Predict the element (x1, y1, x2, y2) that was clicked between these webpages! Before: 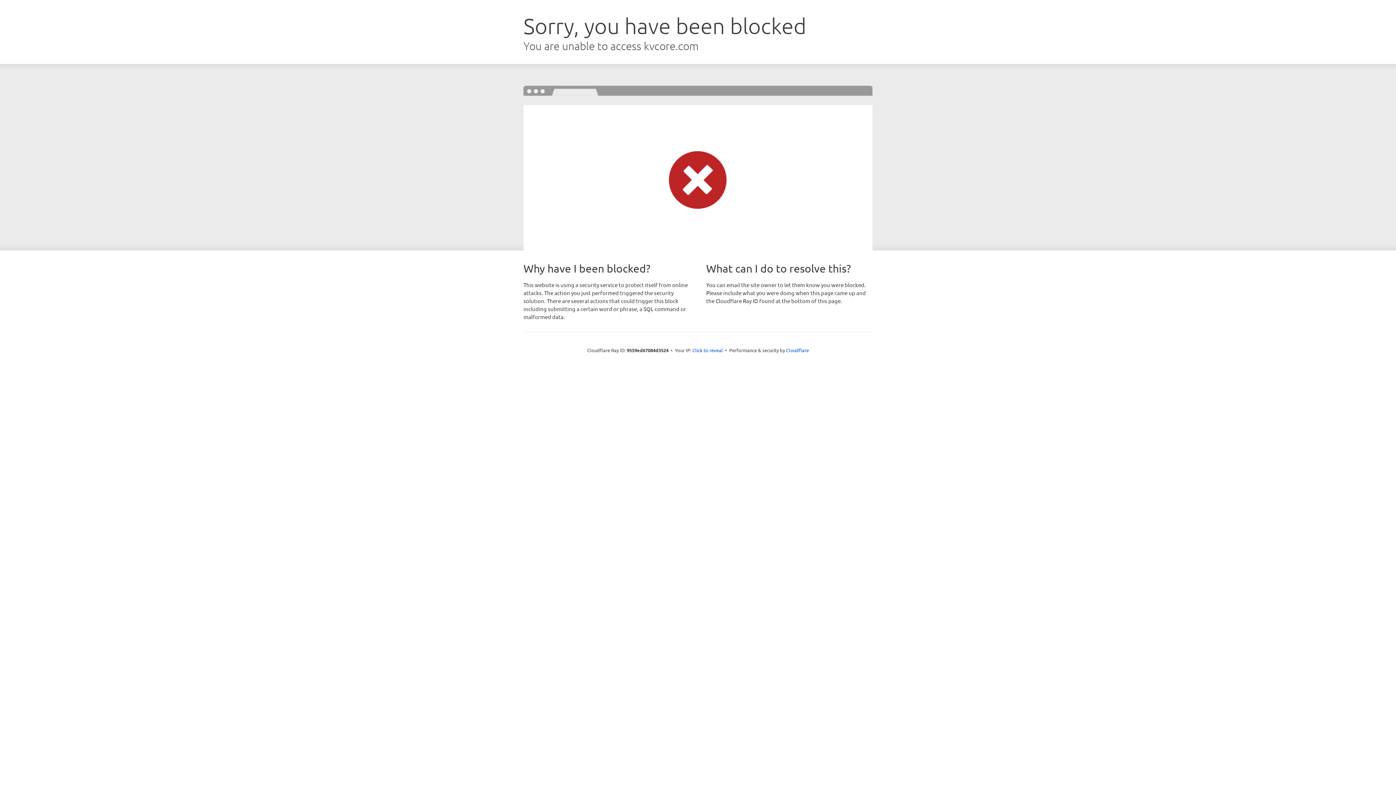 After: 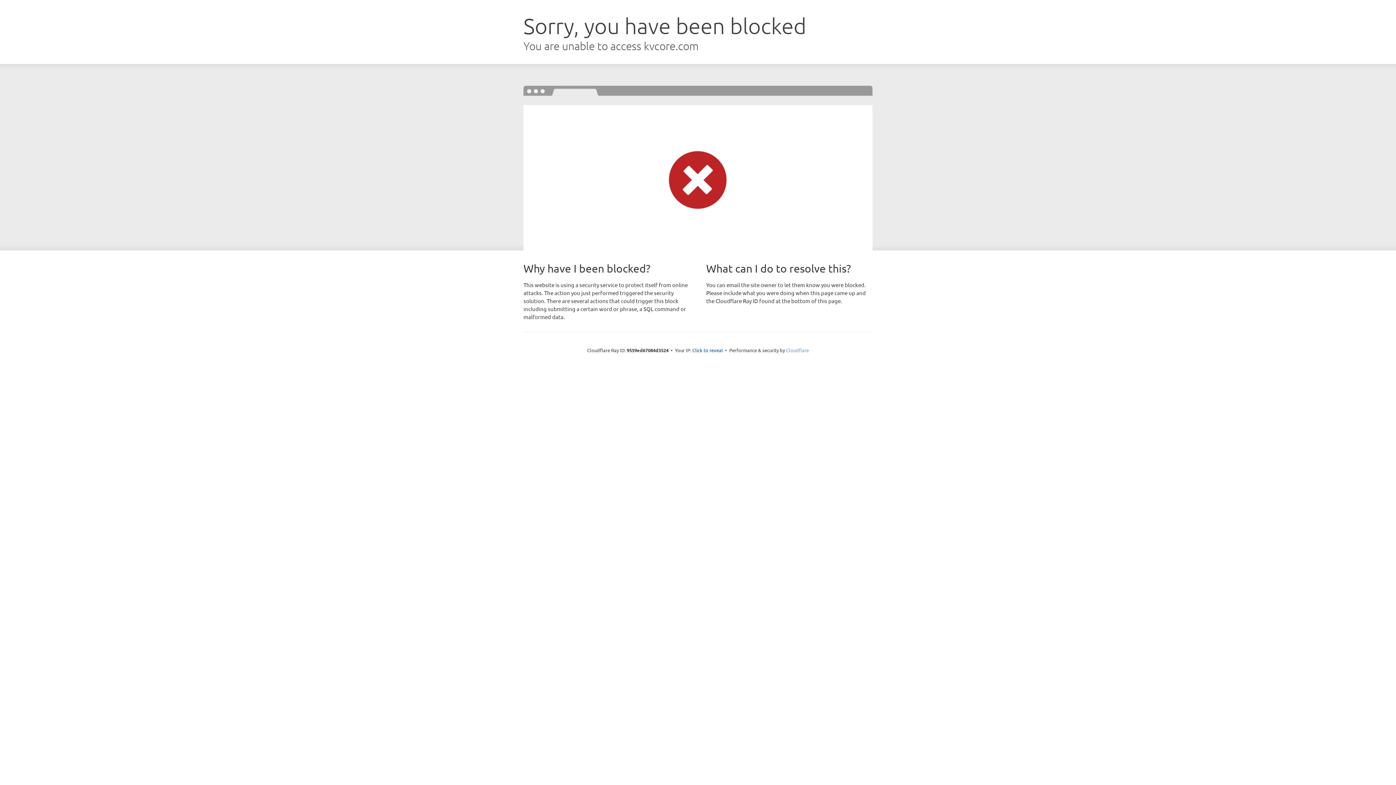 Action: bbox: (786, 347, 809, 353) label: Cloudflare